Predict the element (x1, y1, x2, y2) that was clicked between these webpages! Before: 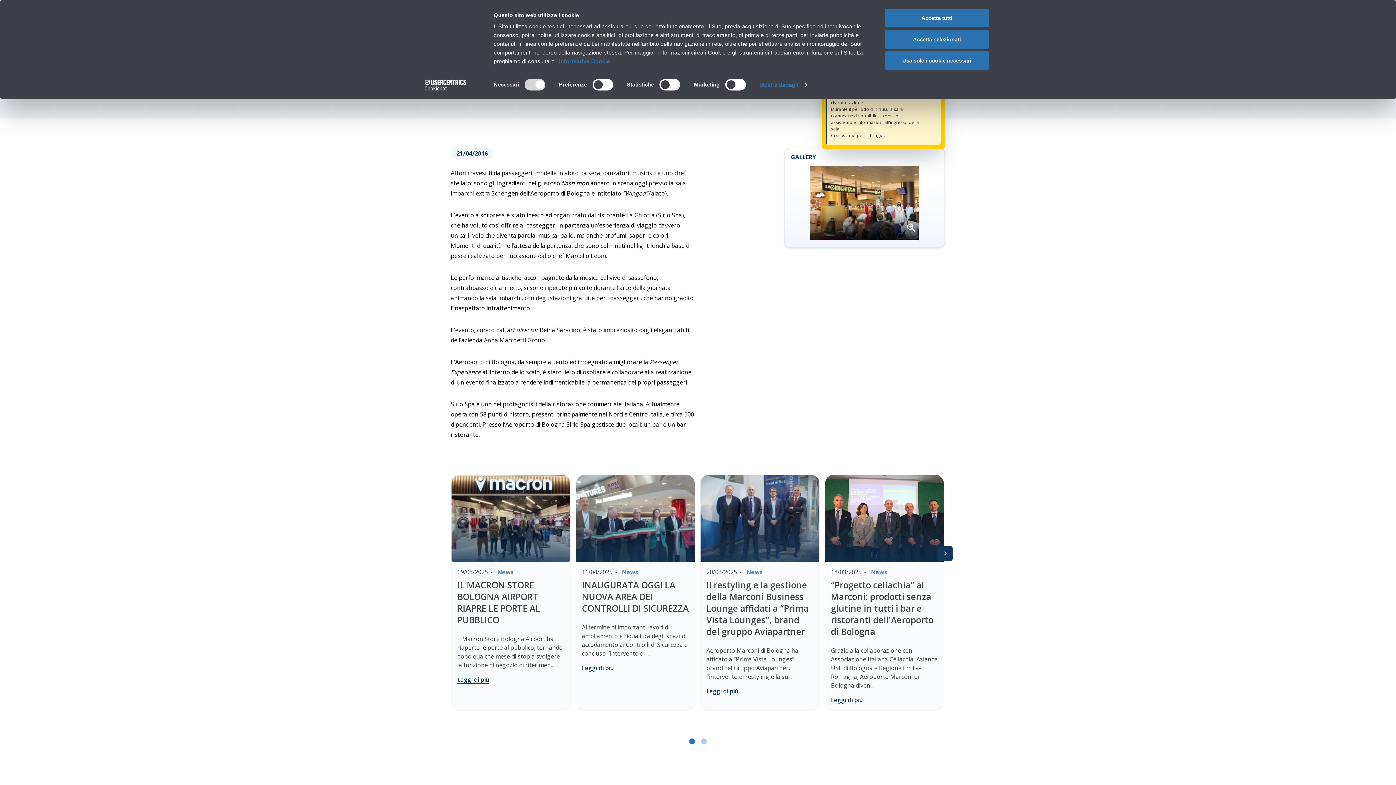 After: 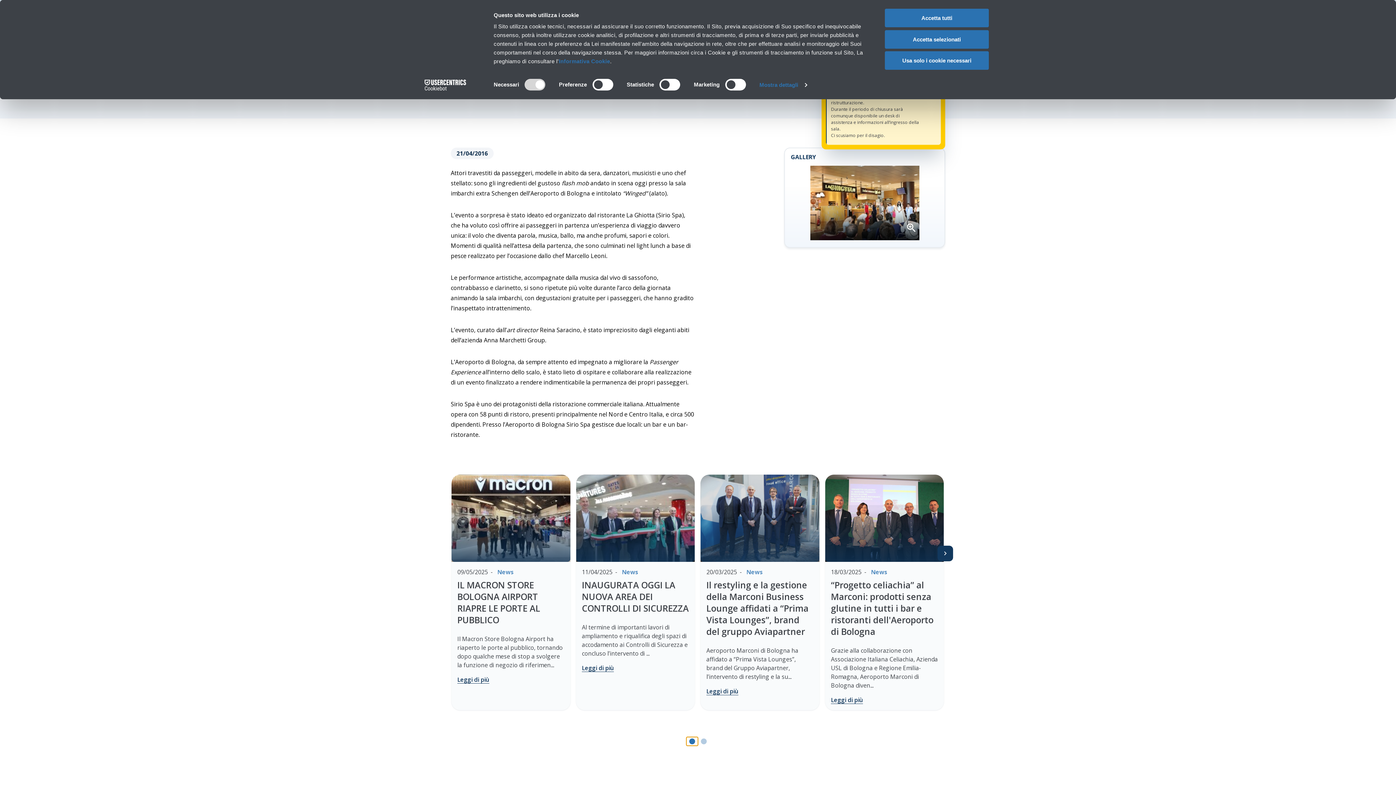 Action: bbox: (686, 737, 698, 746)